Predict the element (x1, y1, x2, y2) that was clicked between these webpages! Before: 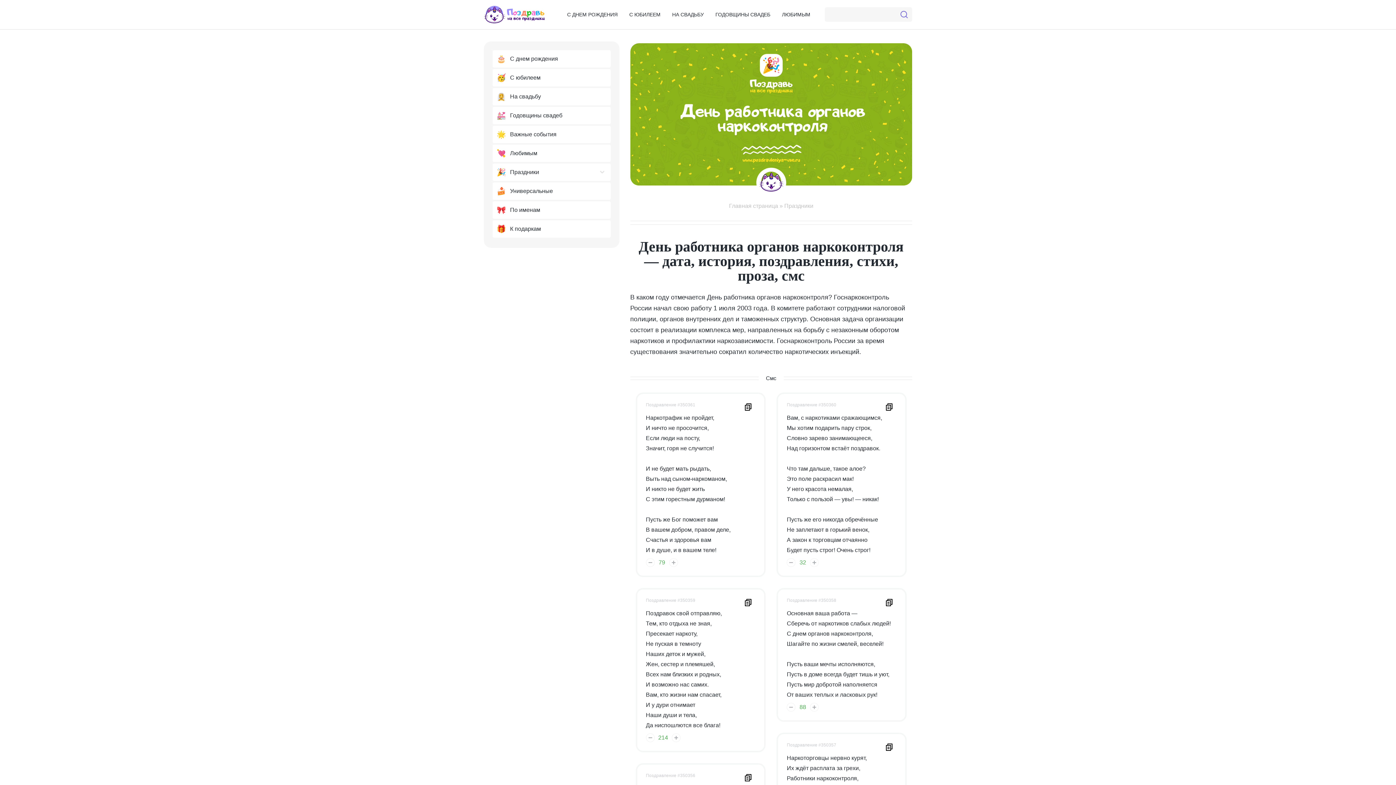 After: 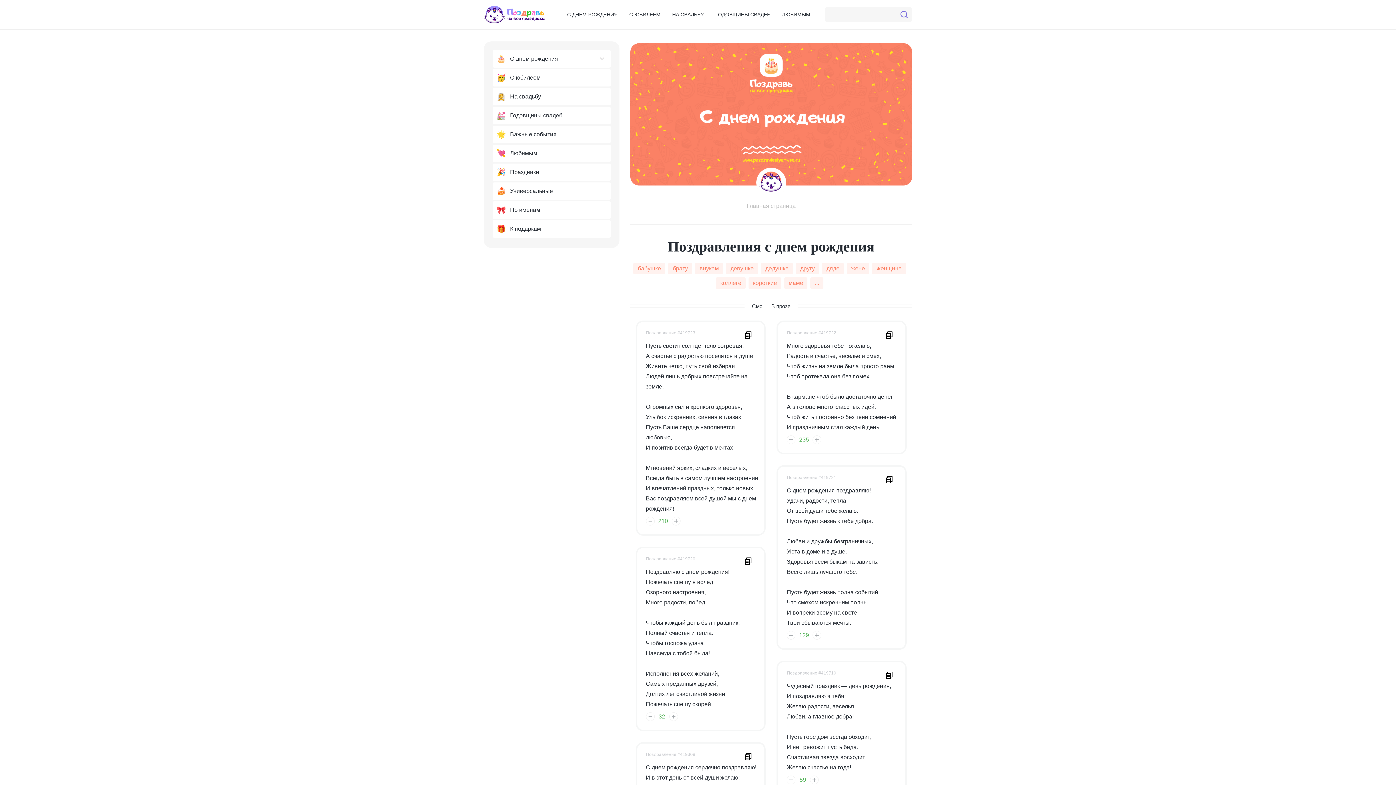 Action: bbox: (561, 7, 623, 22) label: С ДНЕМ РОЖДЕНИЯ